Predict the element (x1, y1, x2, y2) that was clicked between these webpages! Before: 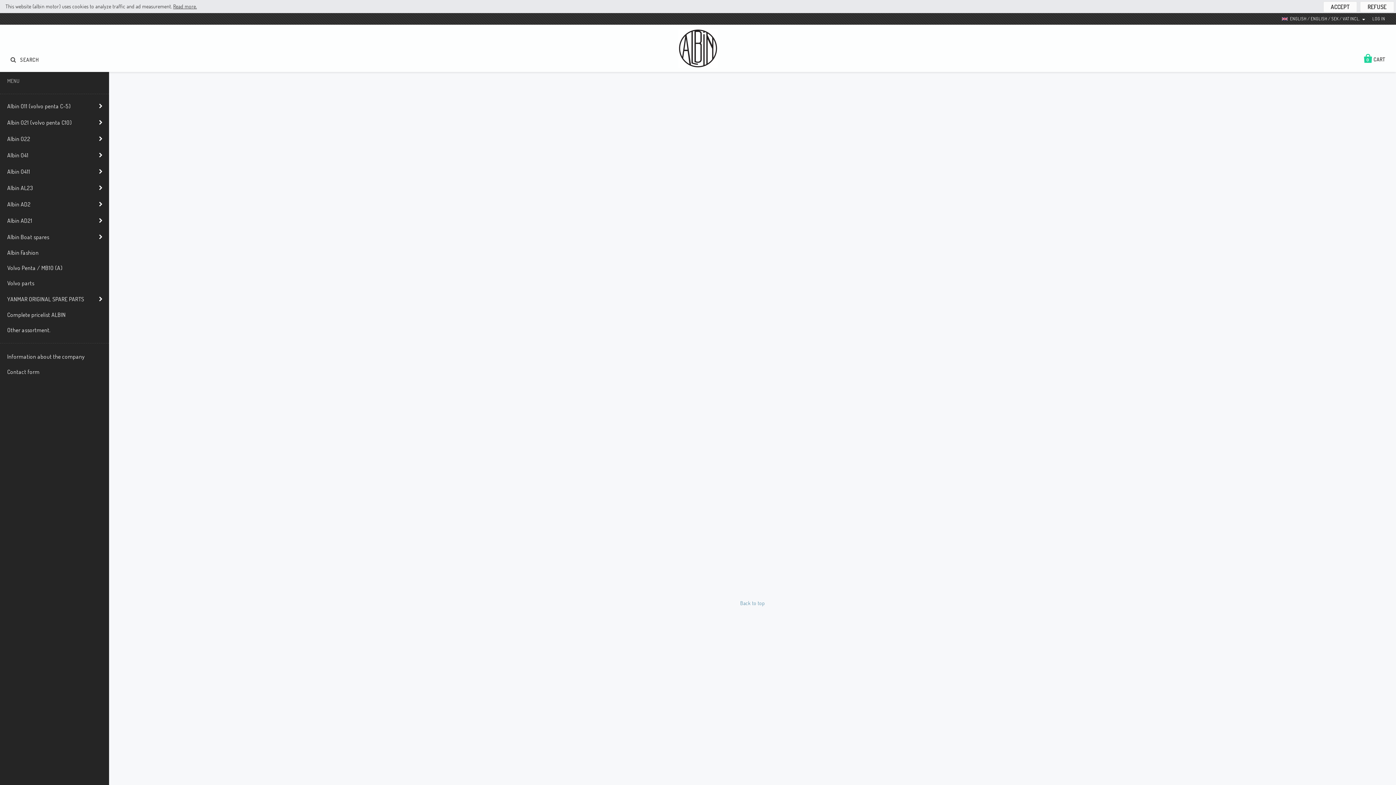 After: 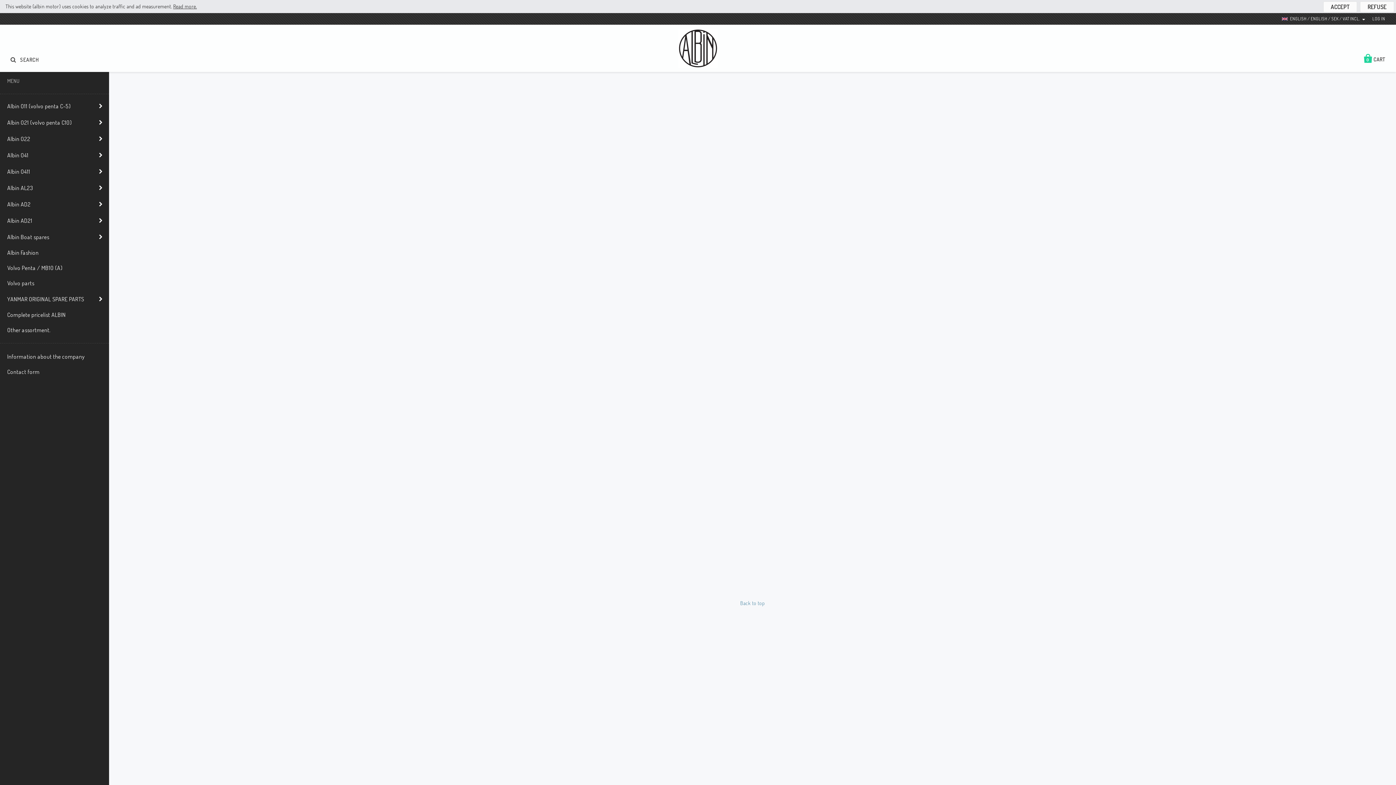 Action: bbox: (600, 28, 795, 67)